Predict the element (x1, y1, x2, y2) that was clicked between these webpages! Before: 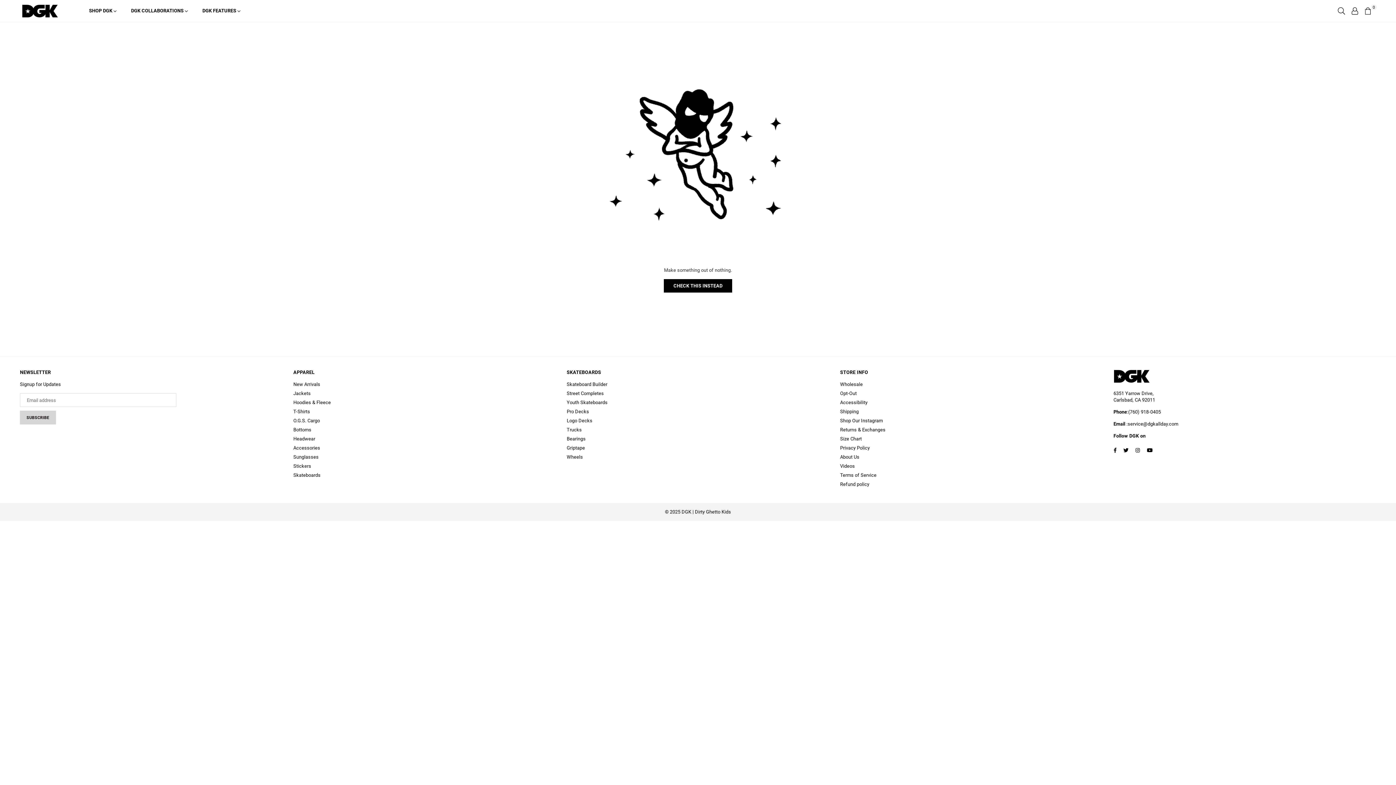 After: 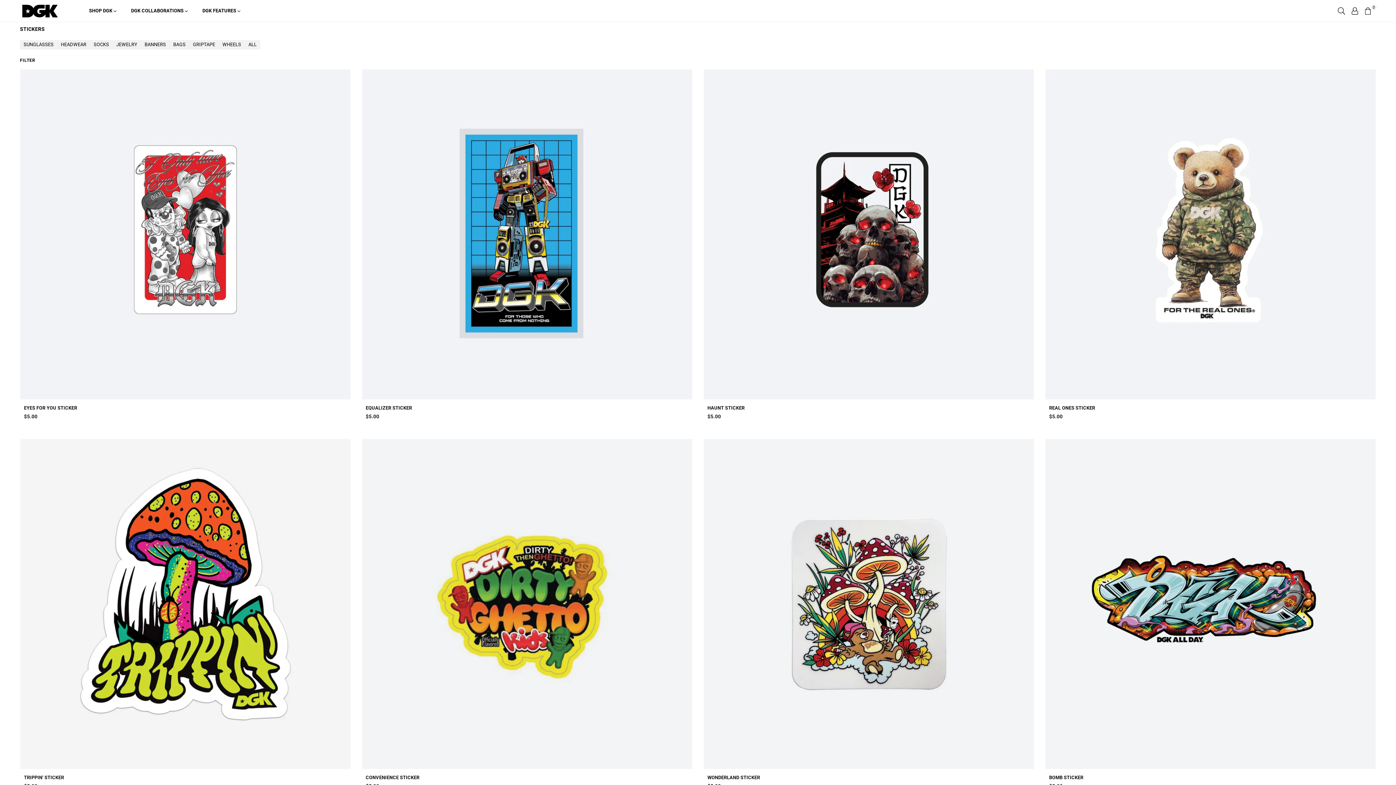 Action: bbox: (293, 463, 311, 469) label: Stickers